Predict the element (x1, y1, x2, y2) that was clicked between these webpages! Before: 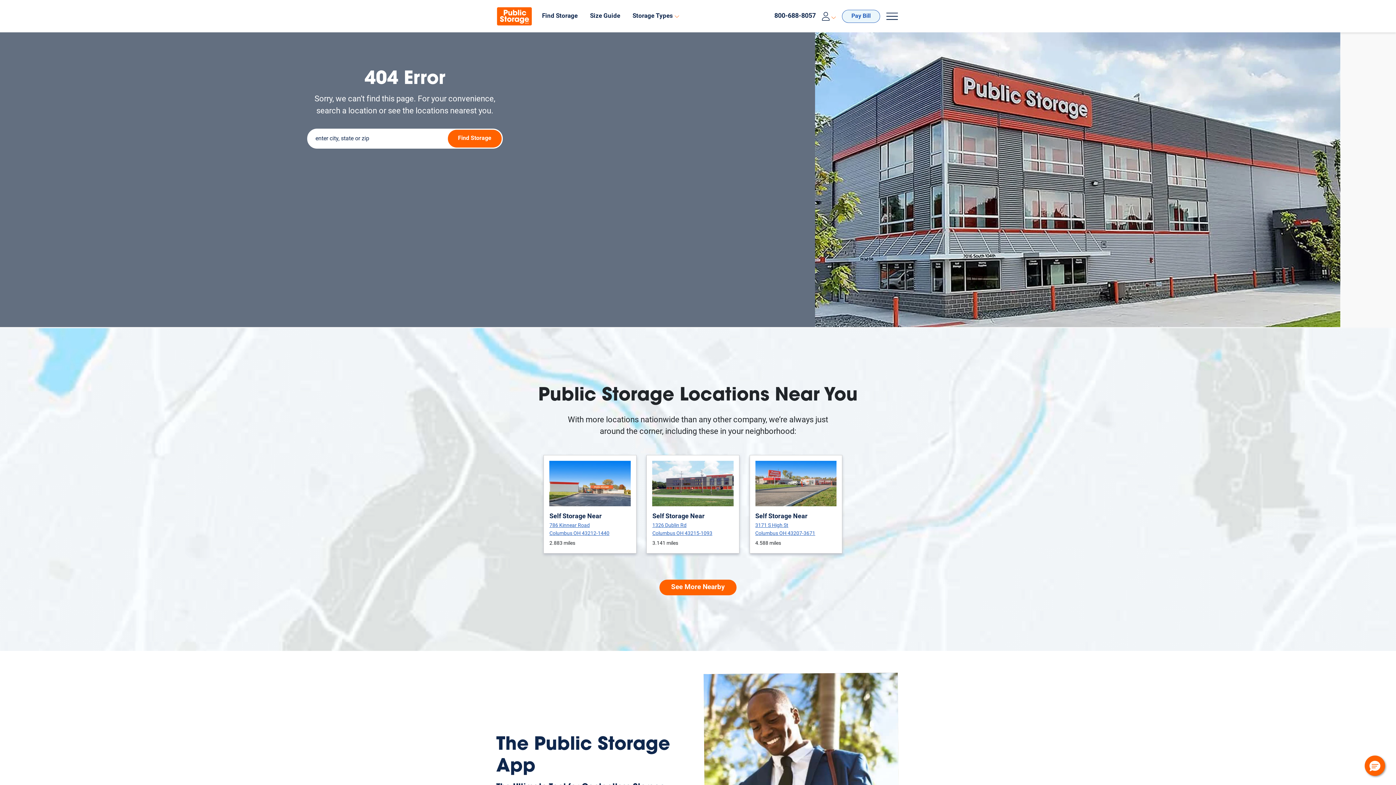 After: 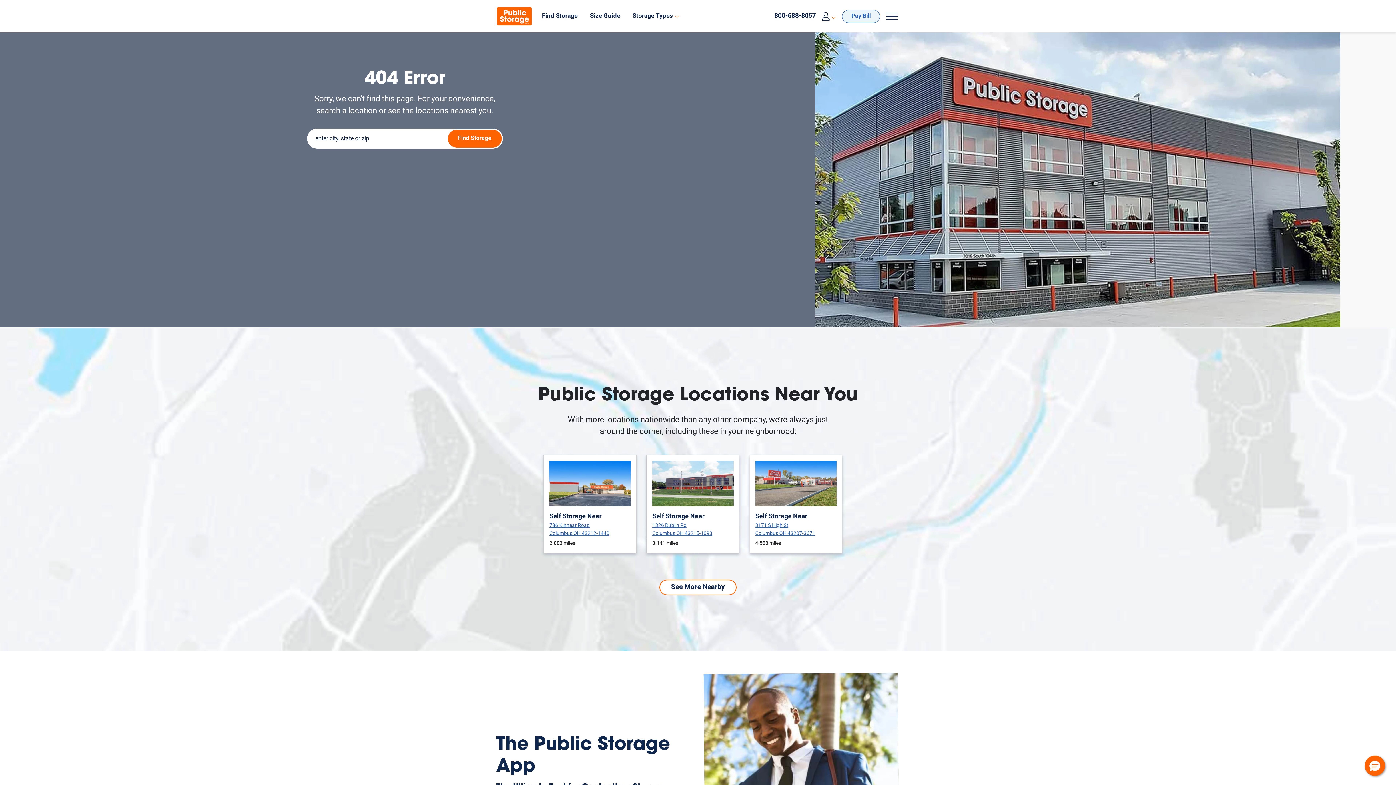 Action: label: See More Nearby bbox: (659, 580, 736, 595)